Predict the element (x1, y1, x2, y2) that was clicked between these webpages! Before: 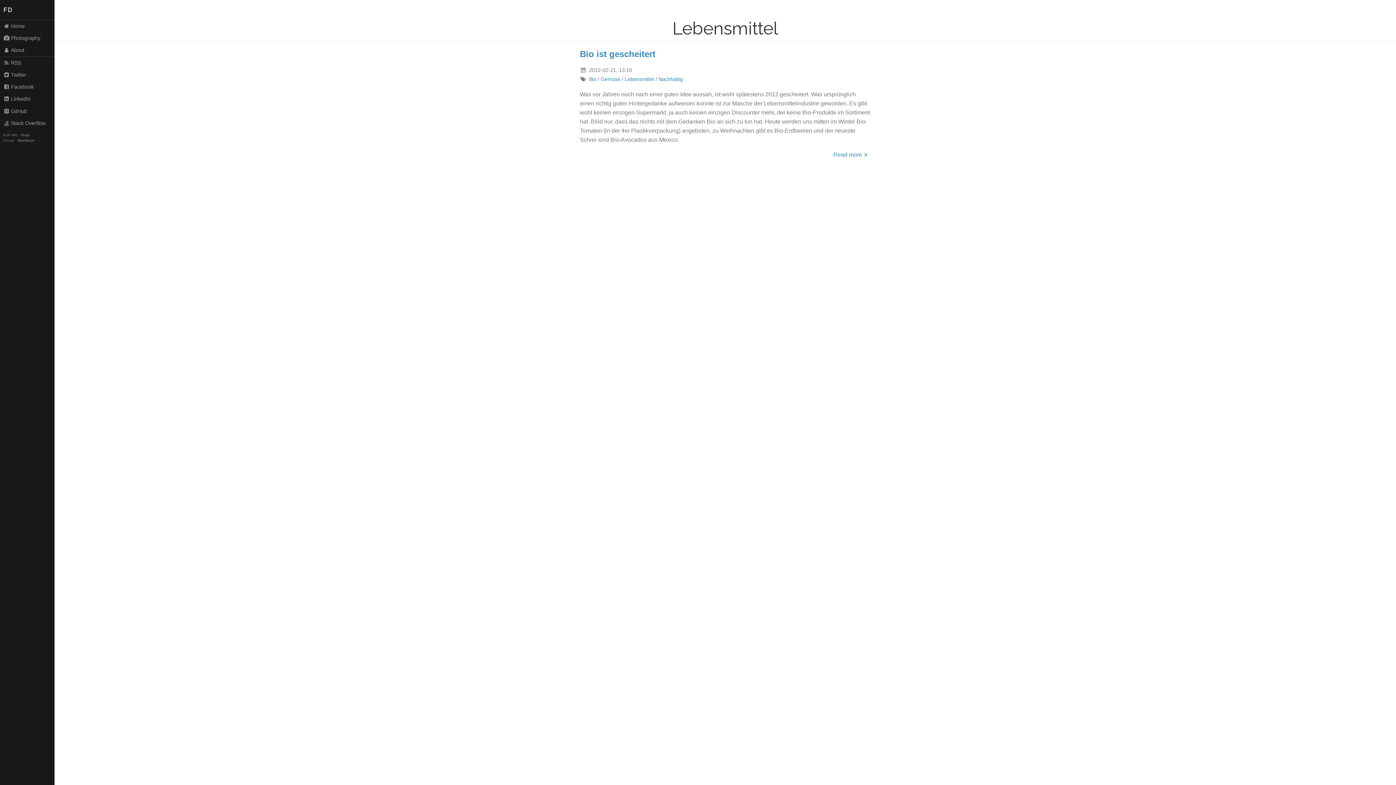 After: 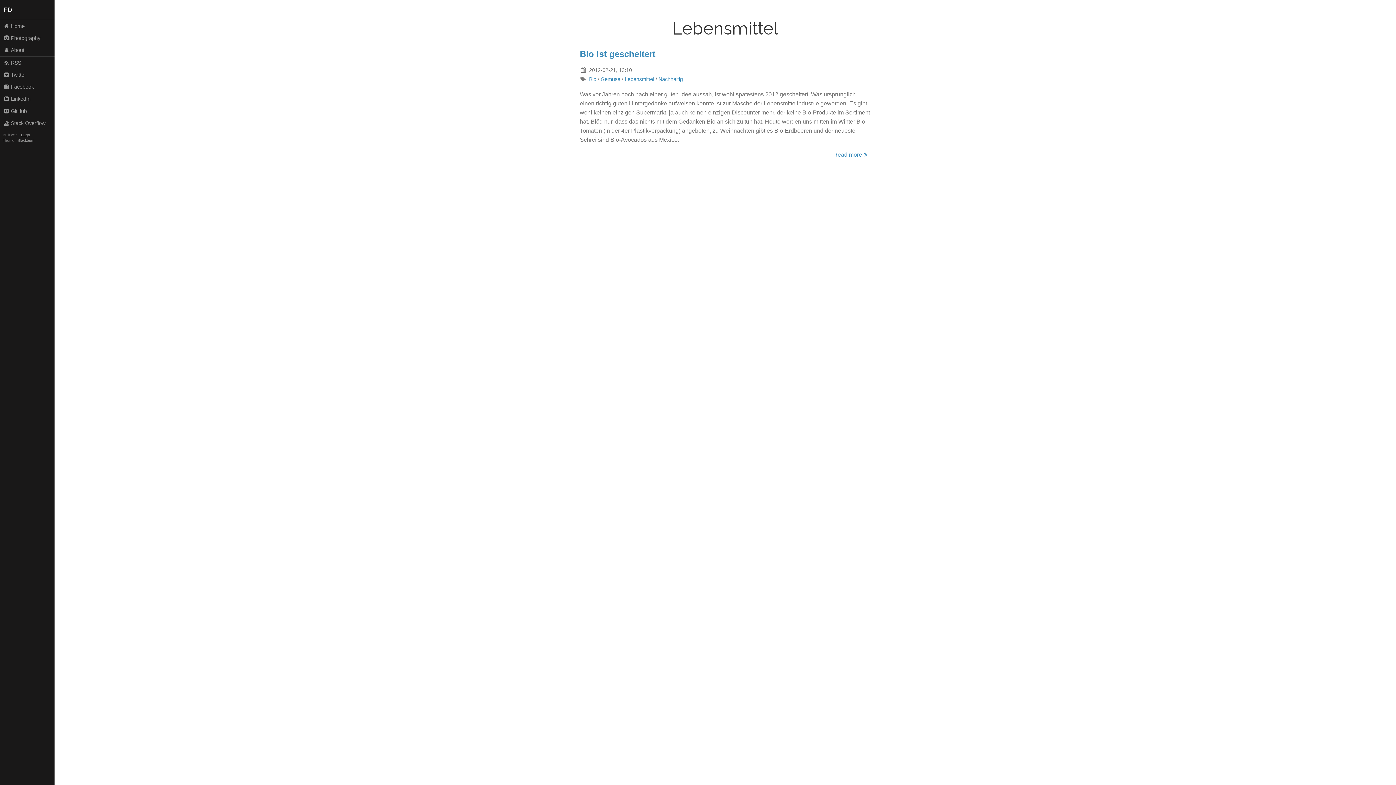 Action: label: Hugo bbox: (18, 130, 30, 139)